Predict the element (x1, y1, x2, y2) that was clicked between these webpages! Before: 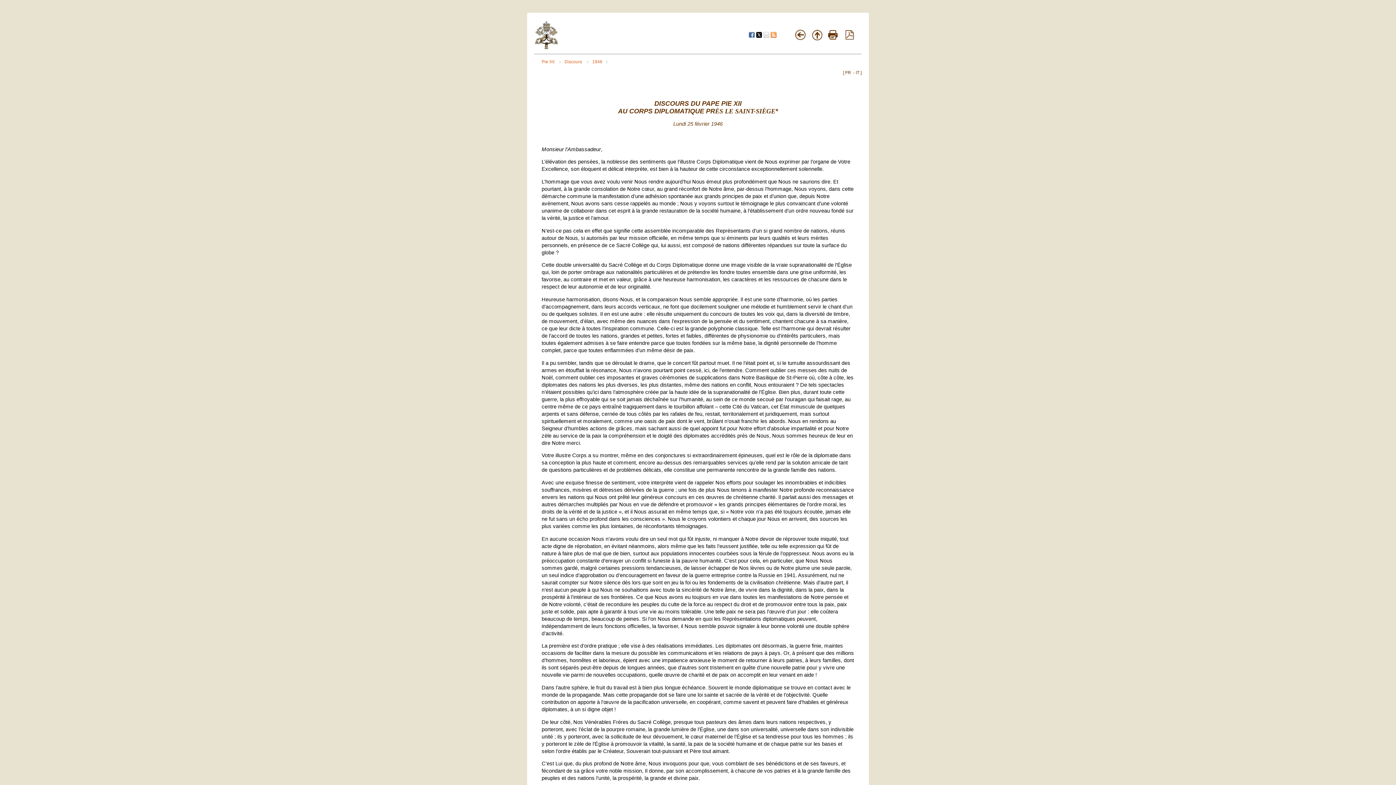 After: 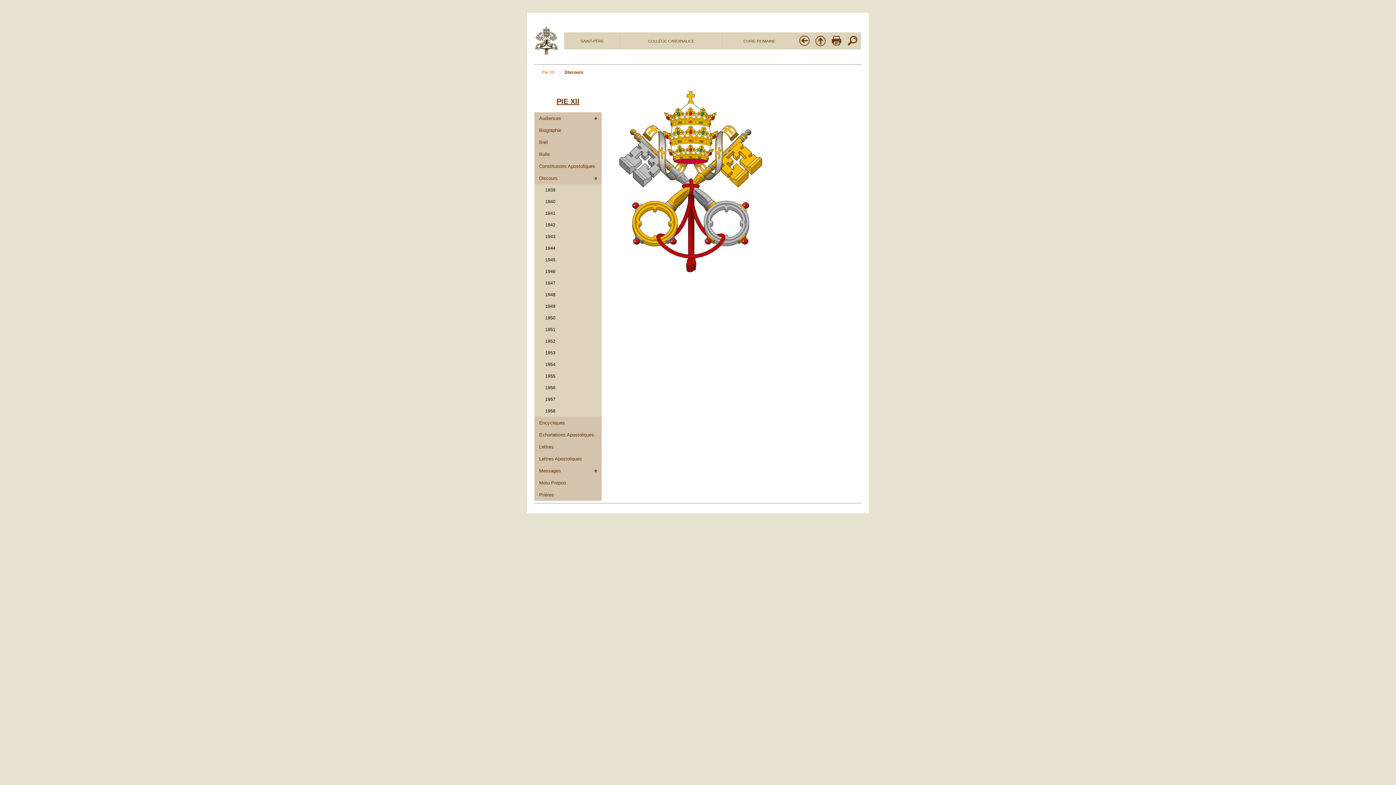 Action: bbox: (564, 59, 588, 64) label: Discours 